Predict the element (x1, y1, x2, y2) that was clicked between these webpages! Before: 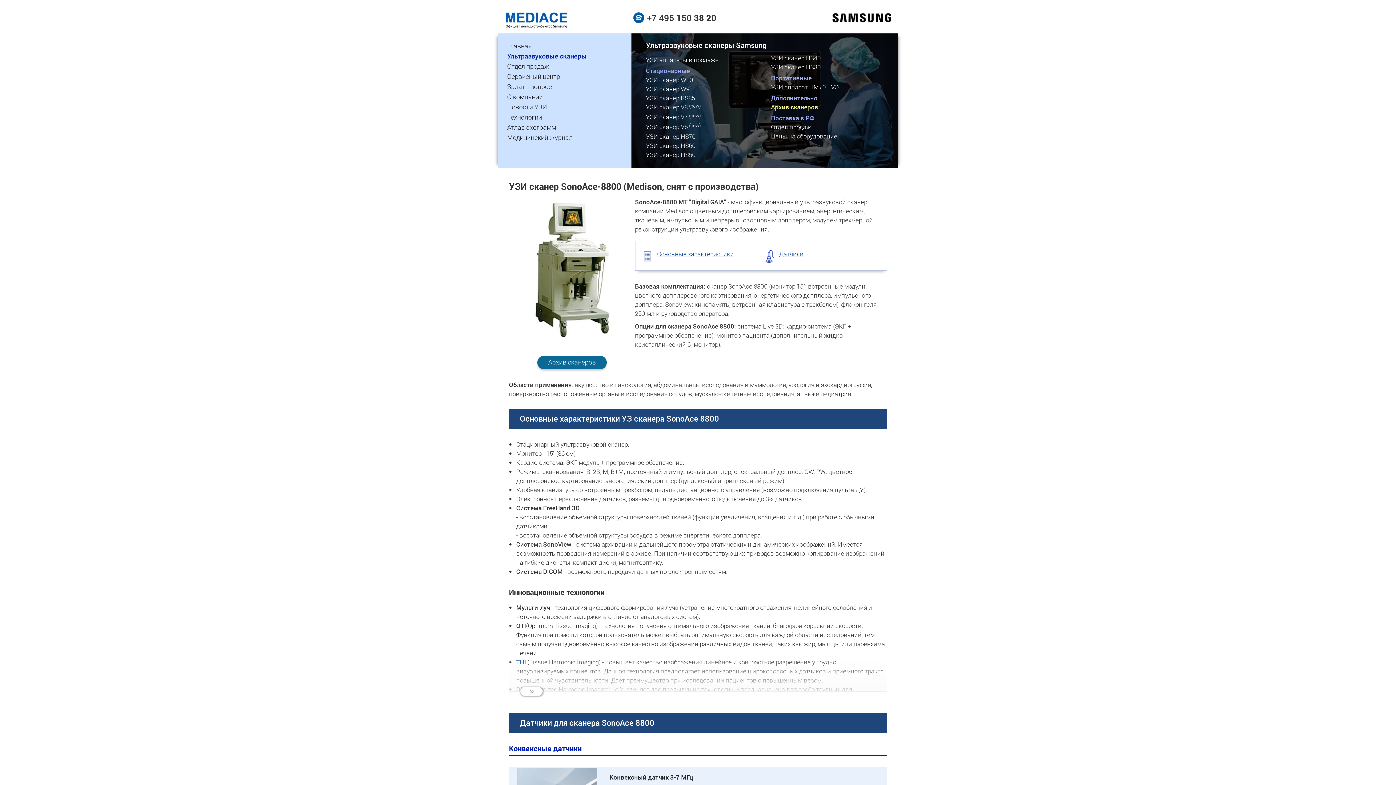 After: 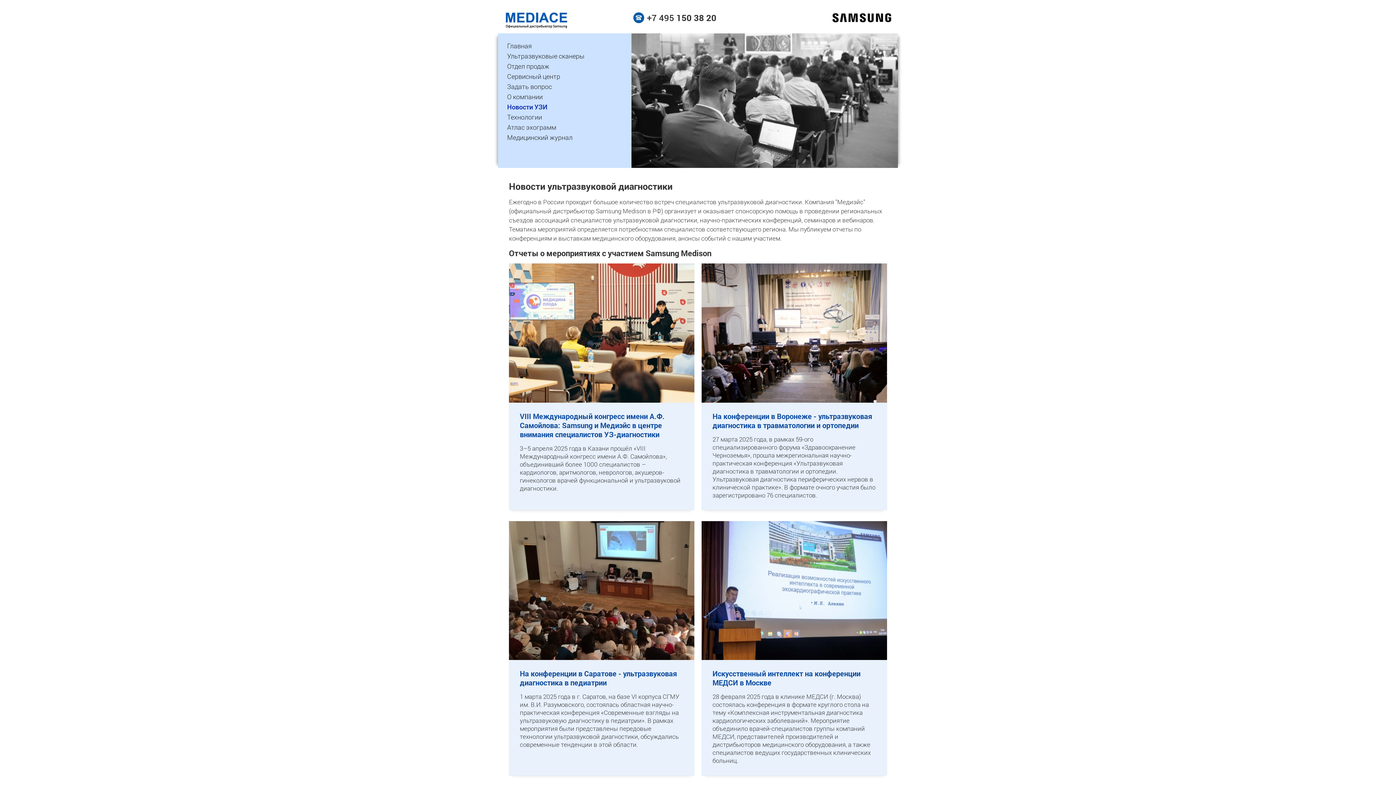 Action: bbox: (498, 101, 631, 112) label: Новости УЗИ